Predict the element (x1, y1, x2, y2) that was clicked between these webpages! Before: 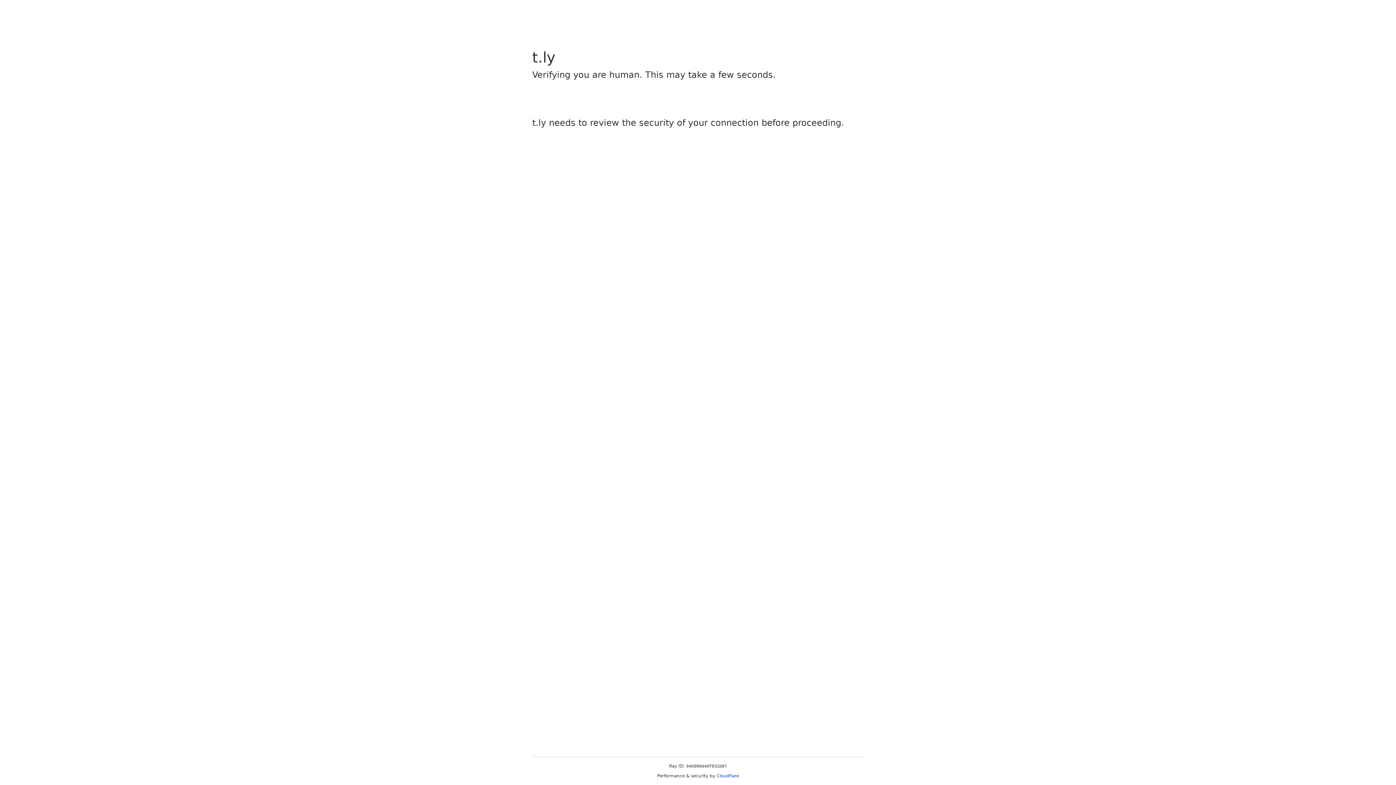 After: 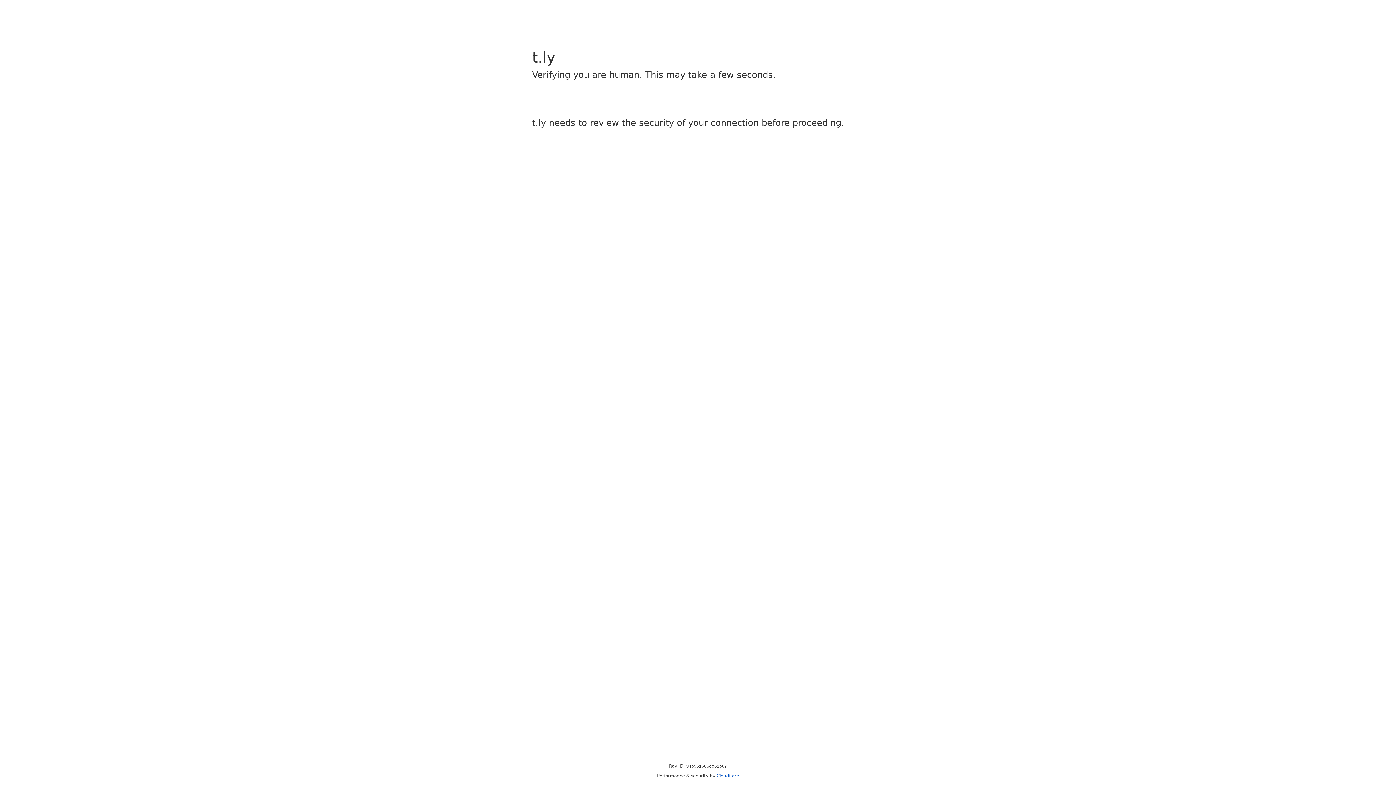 Action: label: Cloudflare bbox: (716, 773, 739, 778)